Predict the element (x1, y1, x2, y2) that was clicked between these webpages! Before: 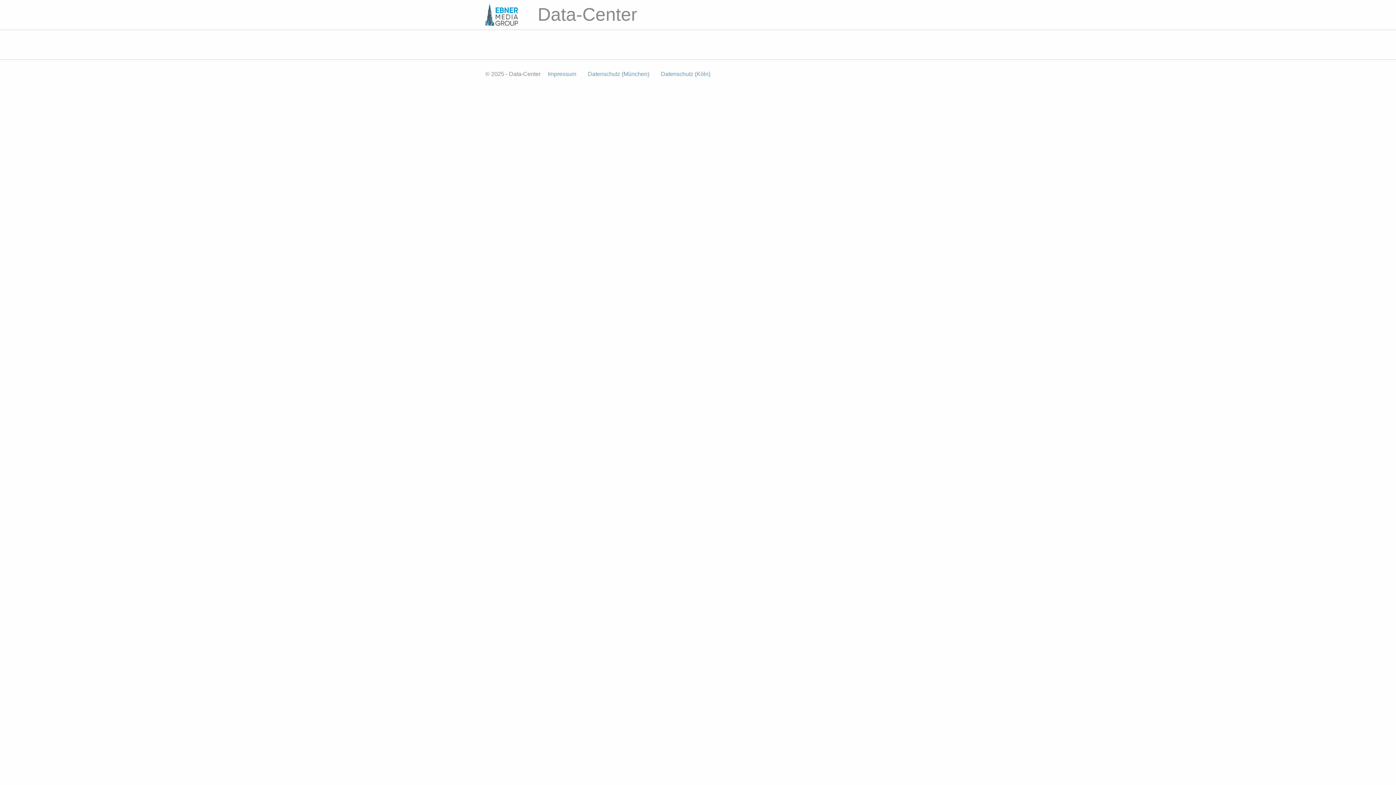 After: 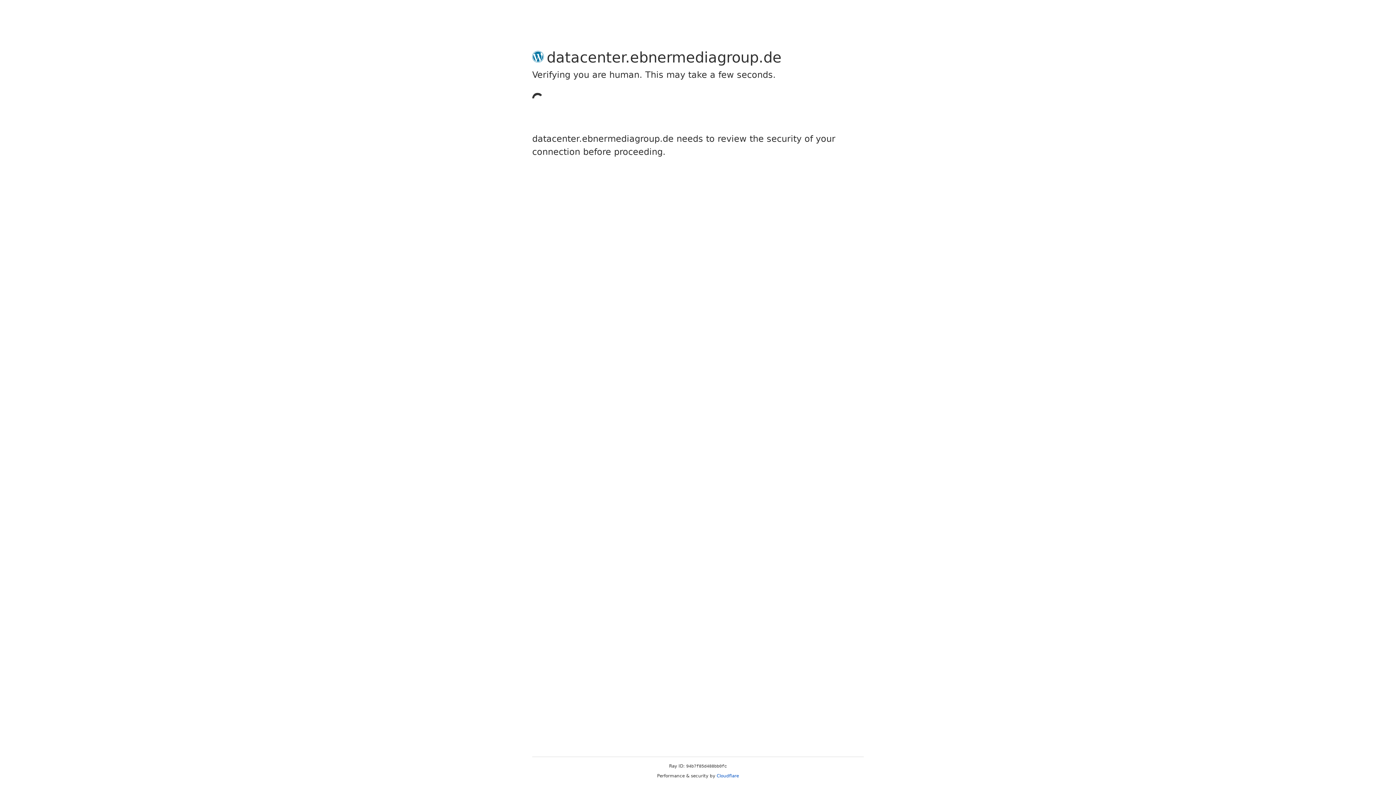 Action: label:   bbox: (485, 11, 519, 17)